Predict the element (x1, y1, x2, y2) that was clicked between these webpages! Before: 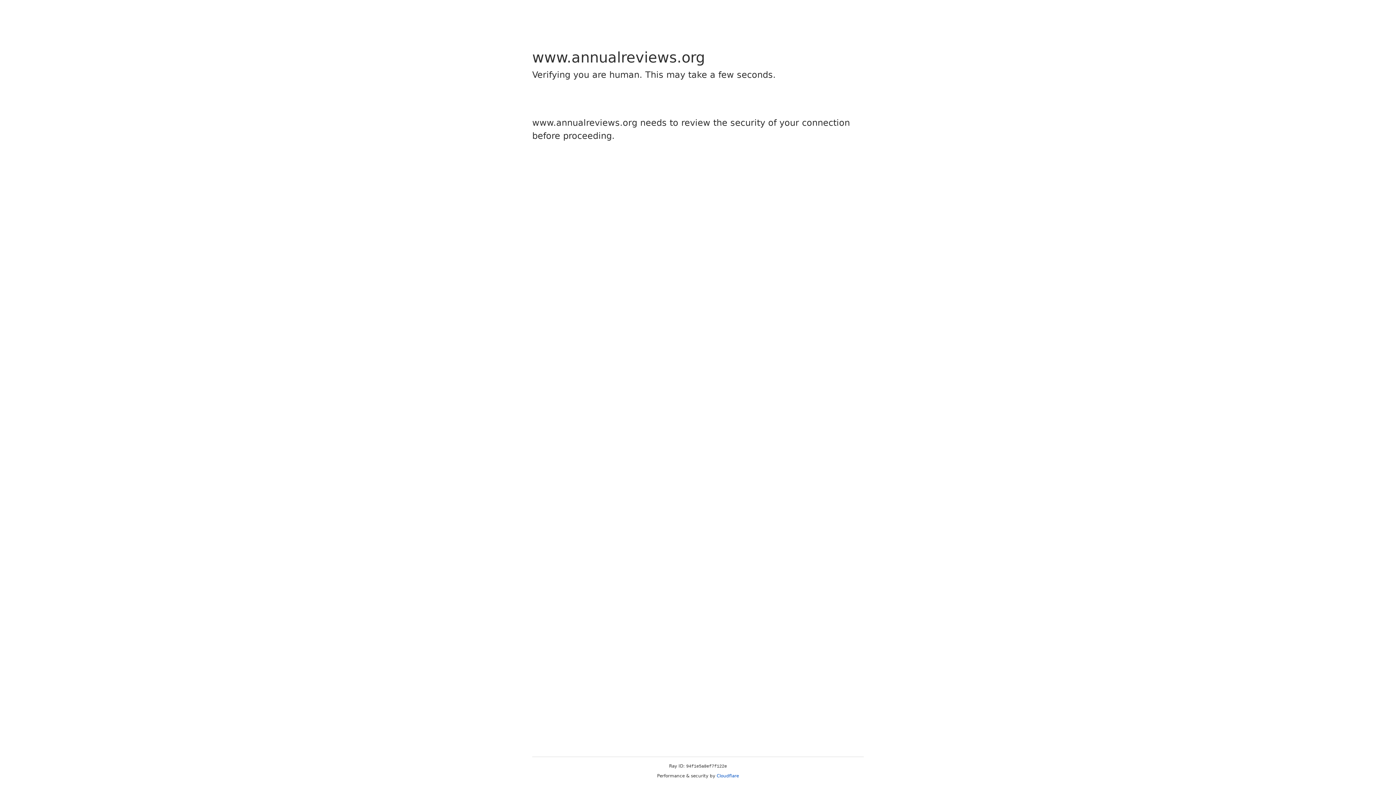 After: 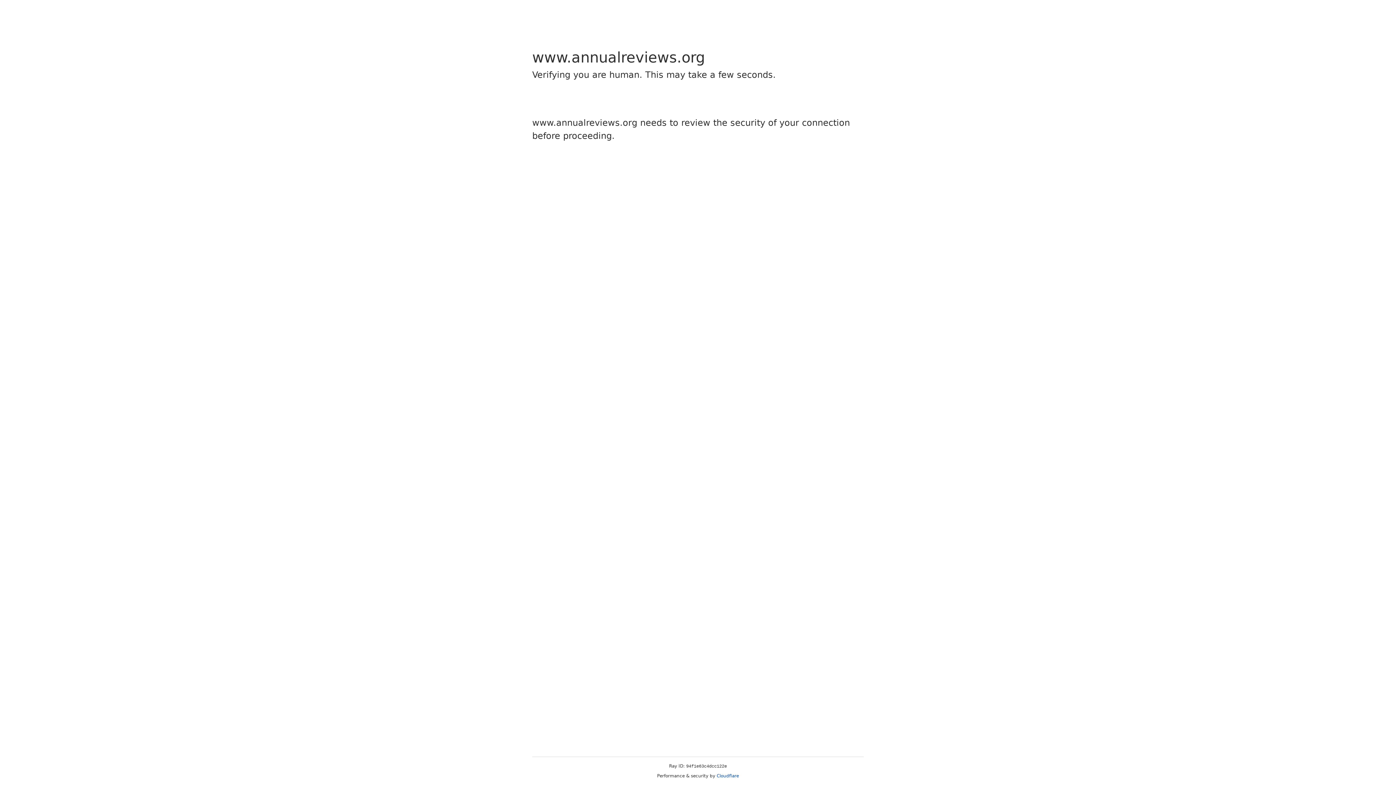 Action: label: Cloudflare bbox: (716, 773, 739, 778)